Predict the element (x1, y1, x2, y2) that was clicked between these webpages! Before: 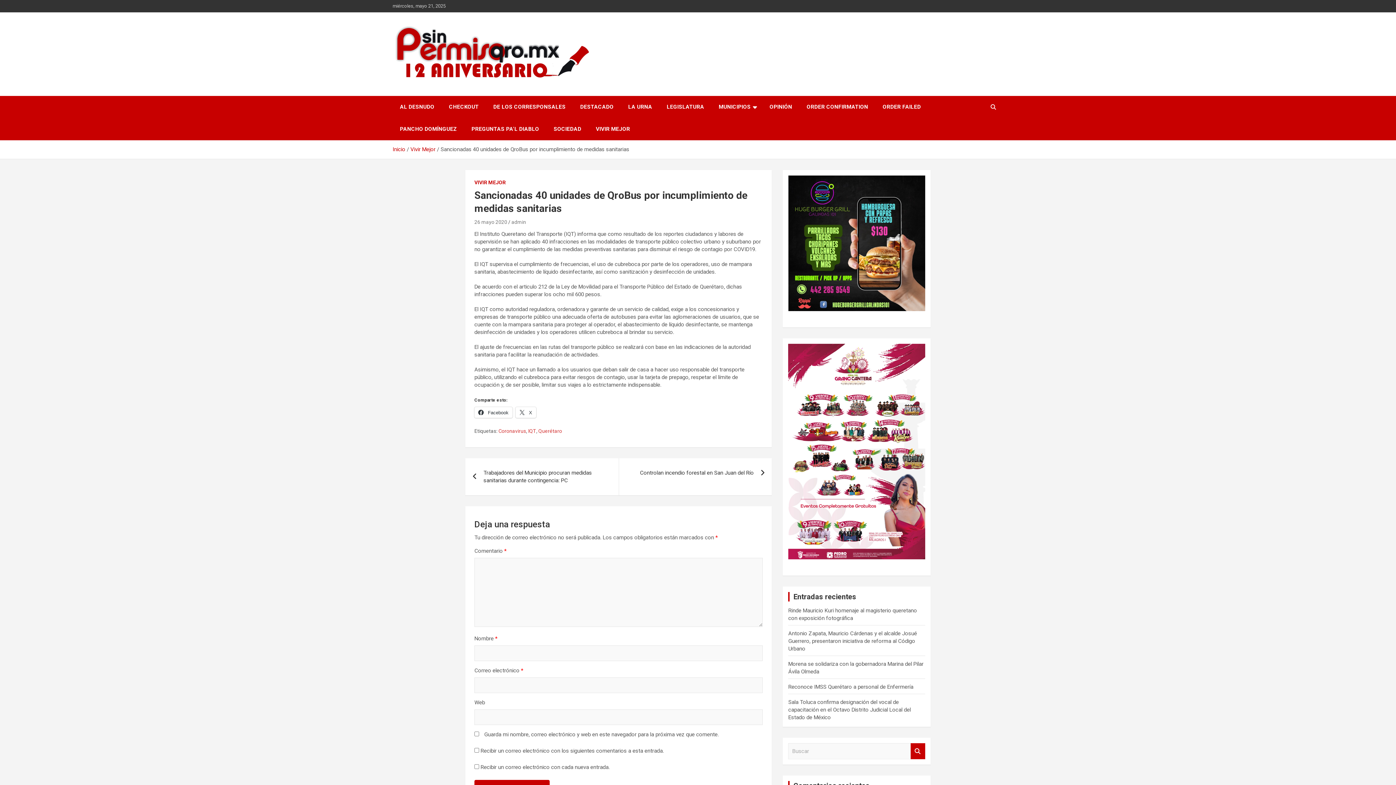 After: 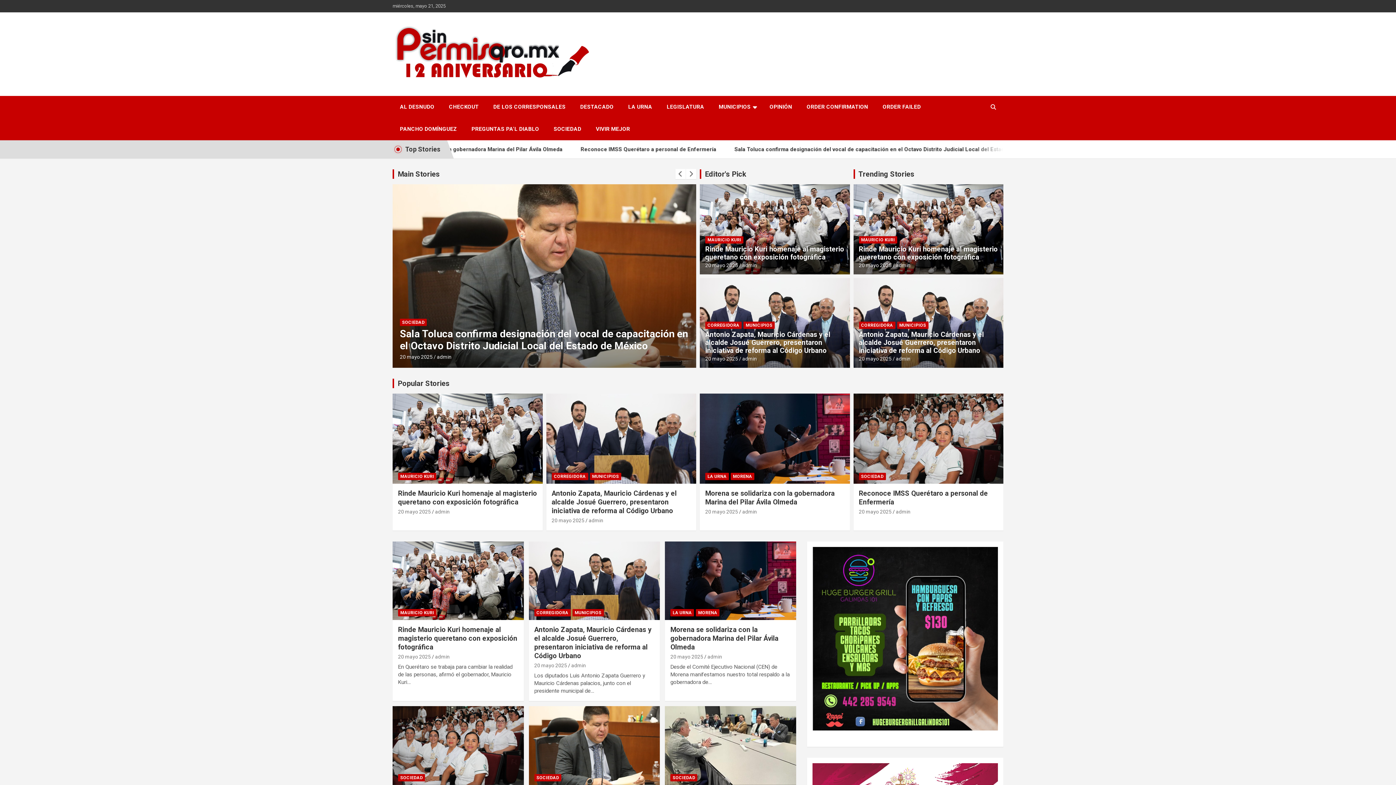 Action: bbox: (392, 24, 589, 32)